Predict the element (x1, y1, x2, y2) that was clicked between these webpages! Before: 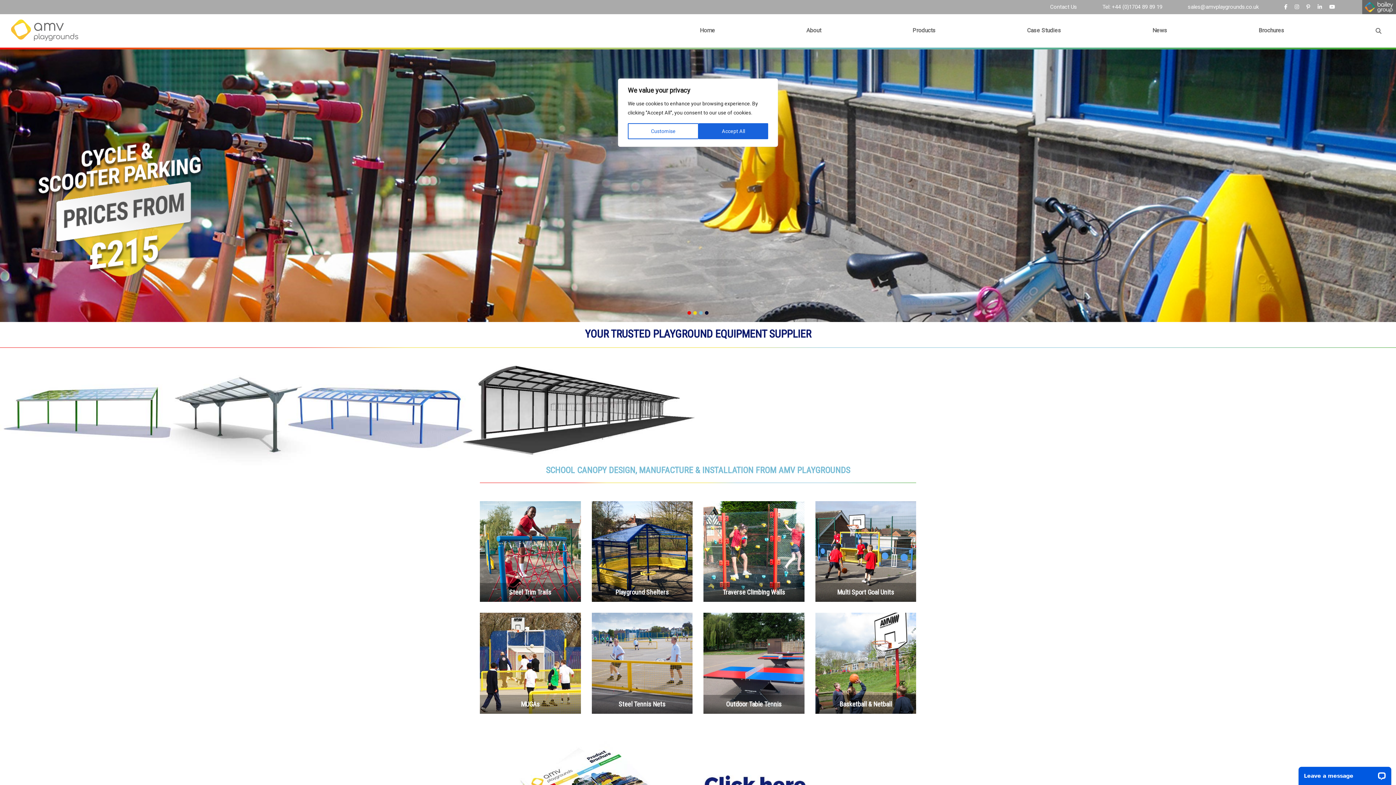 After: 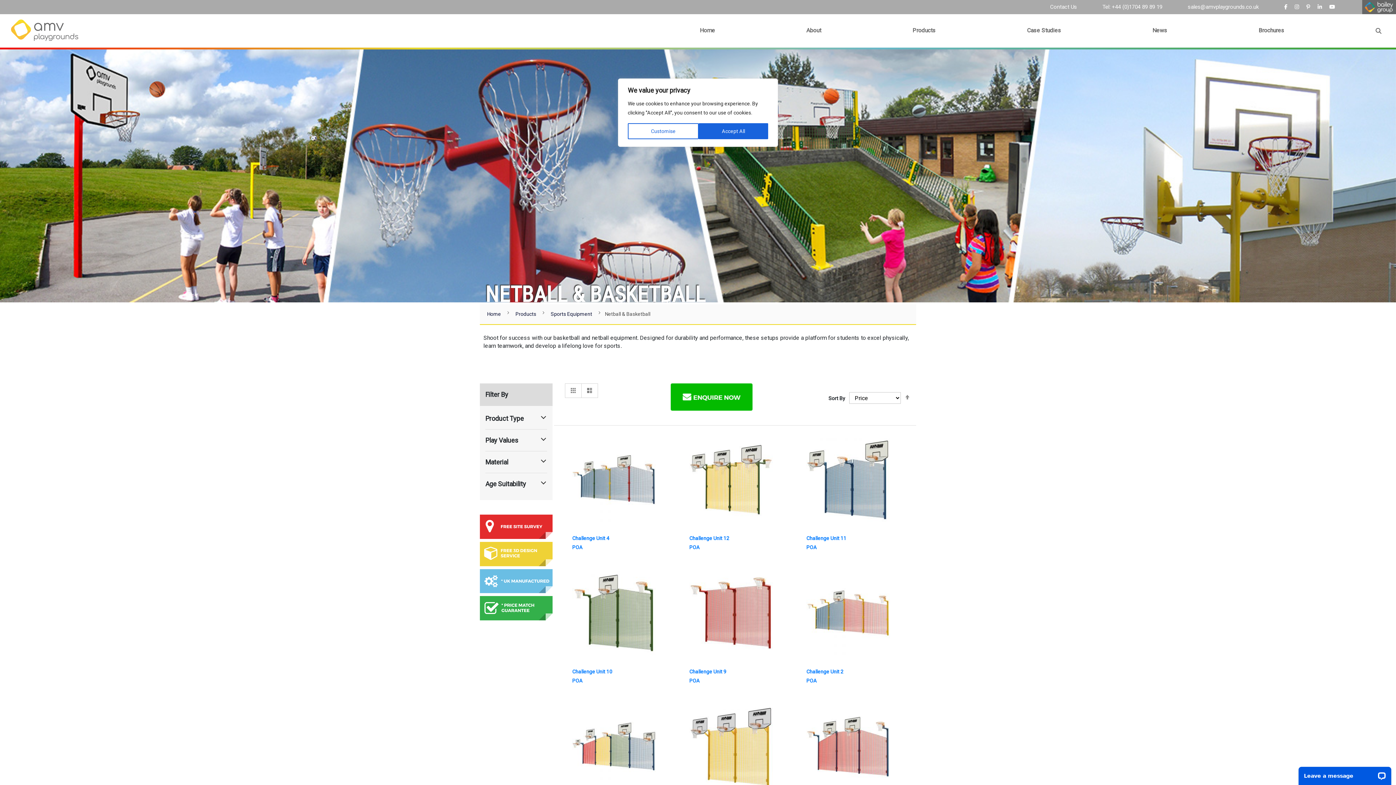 Action: label: Basketball & Netball bbox: (820, 700, 910, 708)